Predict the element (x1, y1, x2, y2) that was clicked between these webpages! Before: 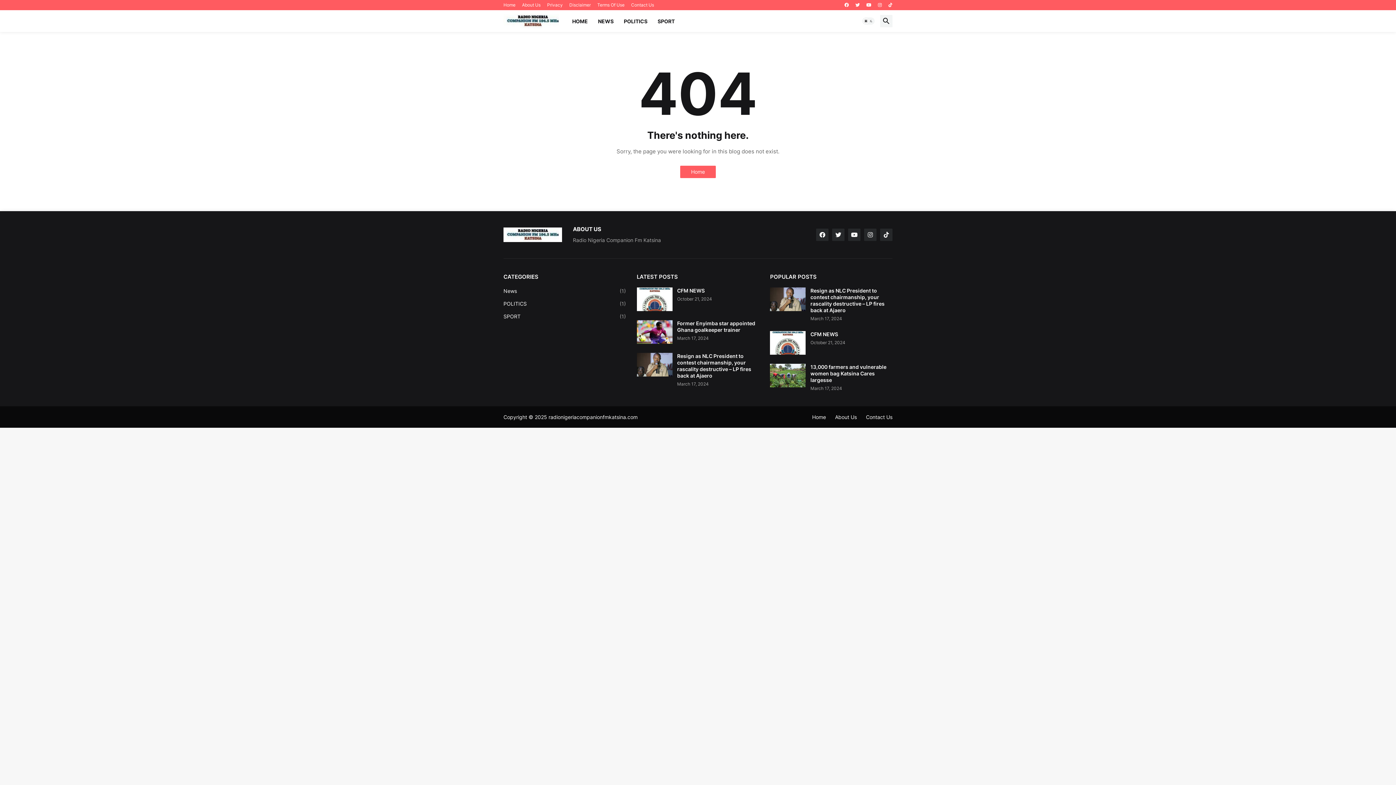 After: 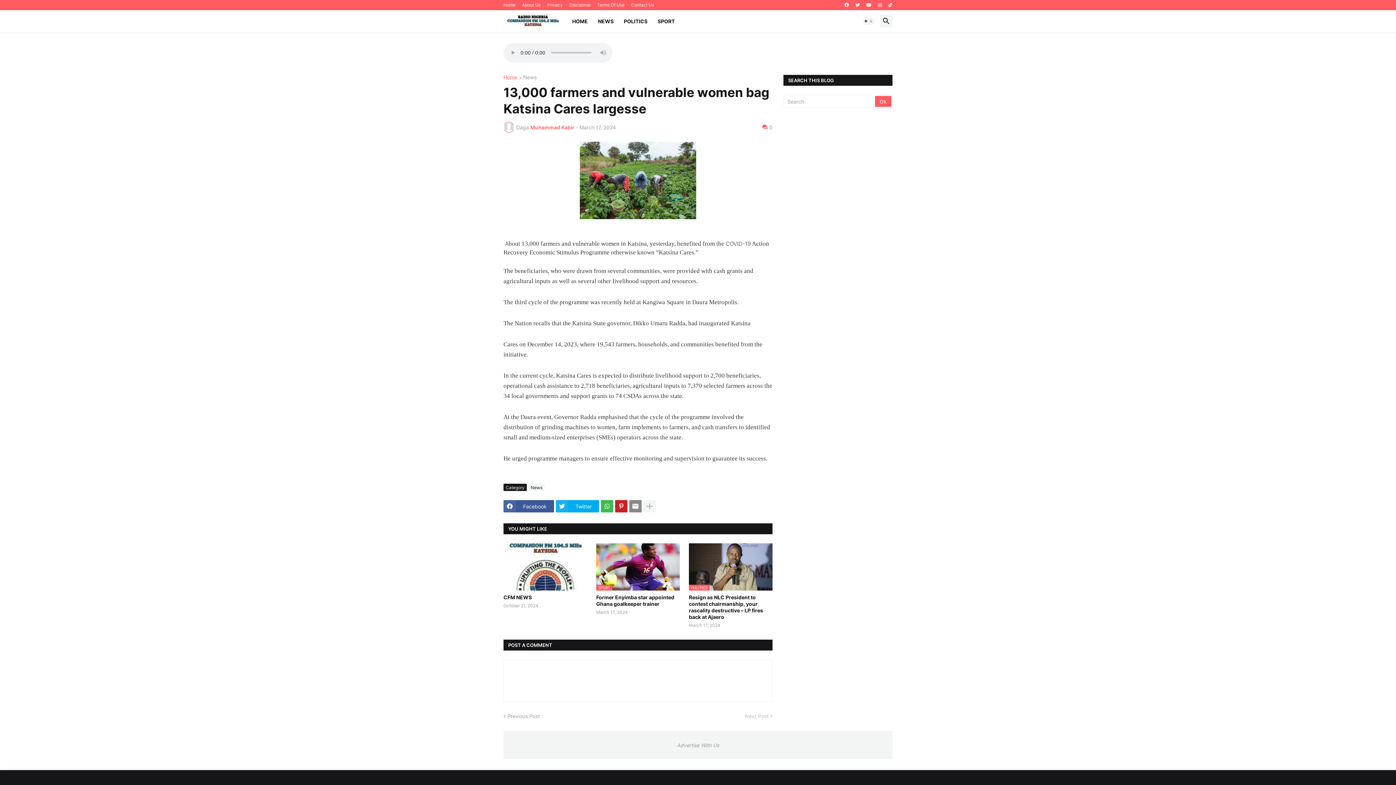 Action: bbox: (810, 364, 892, 383) label: 13,000 farmers and vulnerable women bag Katsina Cares largesse